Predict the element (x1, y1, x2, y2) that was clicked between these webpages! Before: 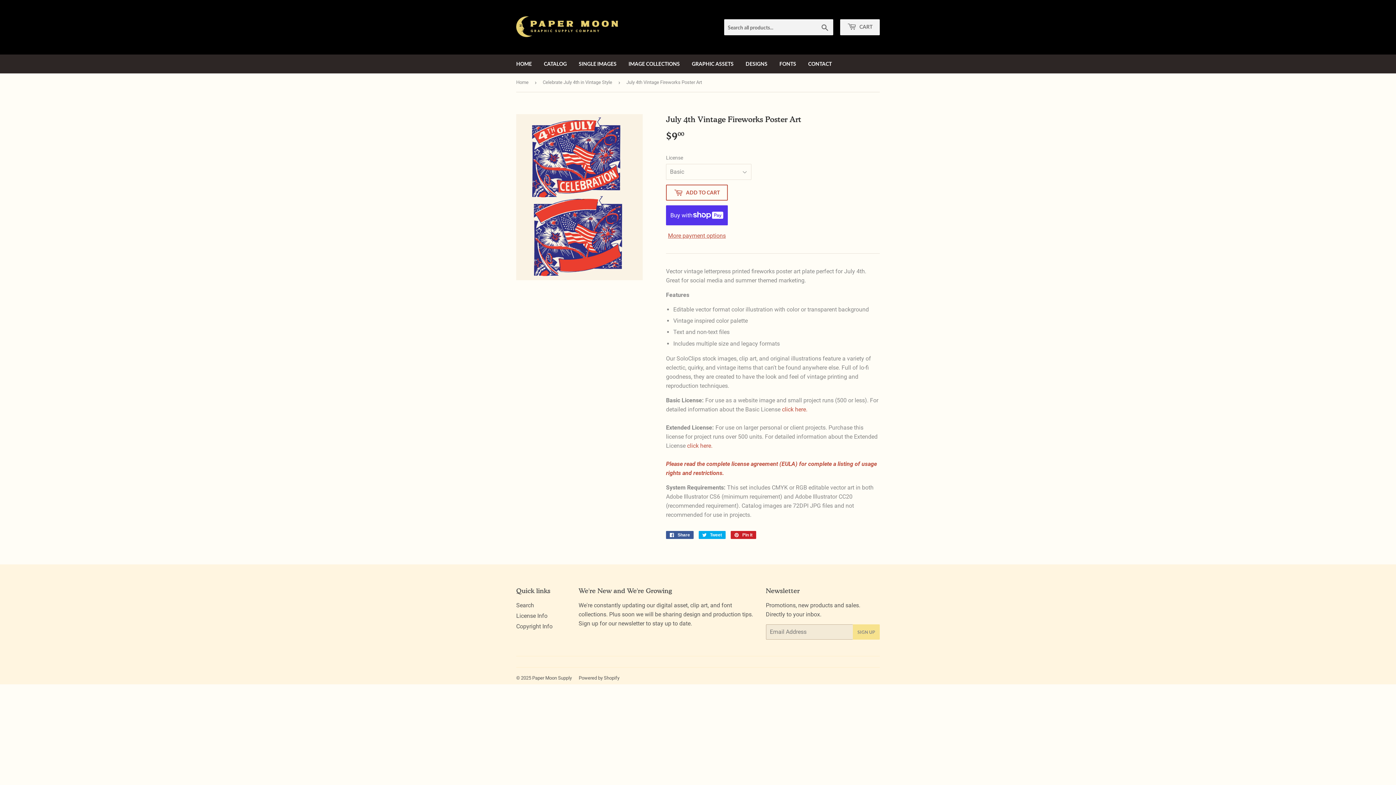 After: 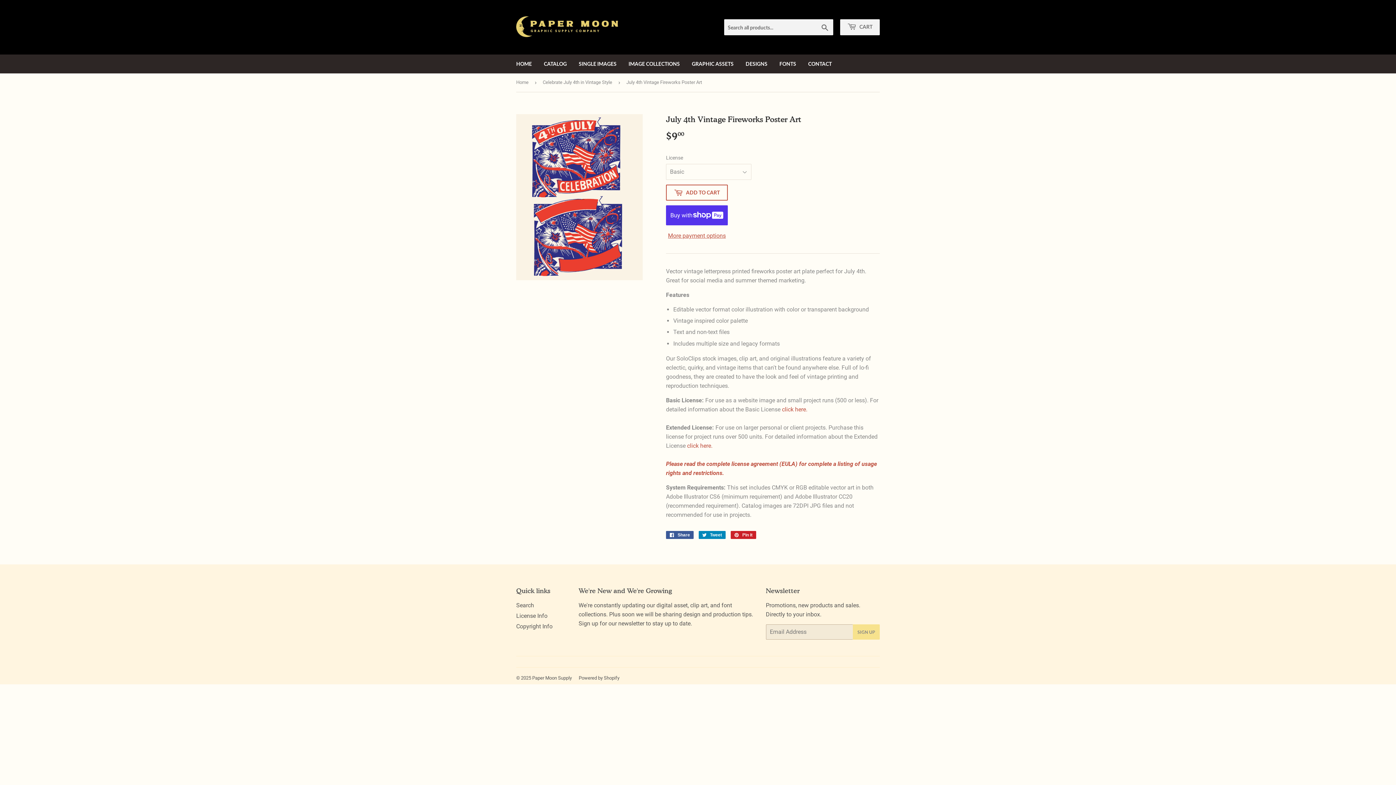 Action: label:  Tweet
Tweet on Twitter bbox: (698, 531, 725, 539)